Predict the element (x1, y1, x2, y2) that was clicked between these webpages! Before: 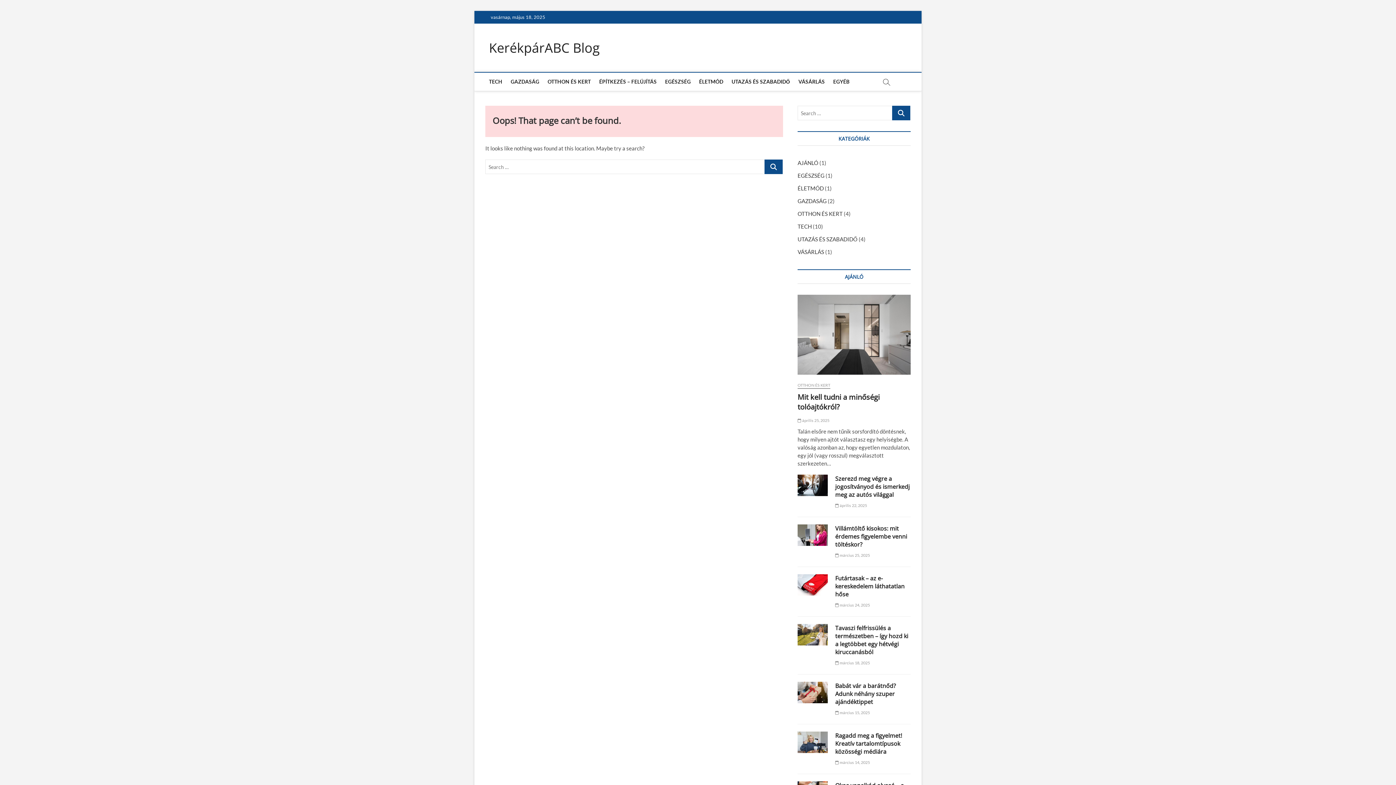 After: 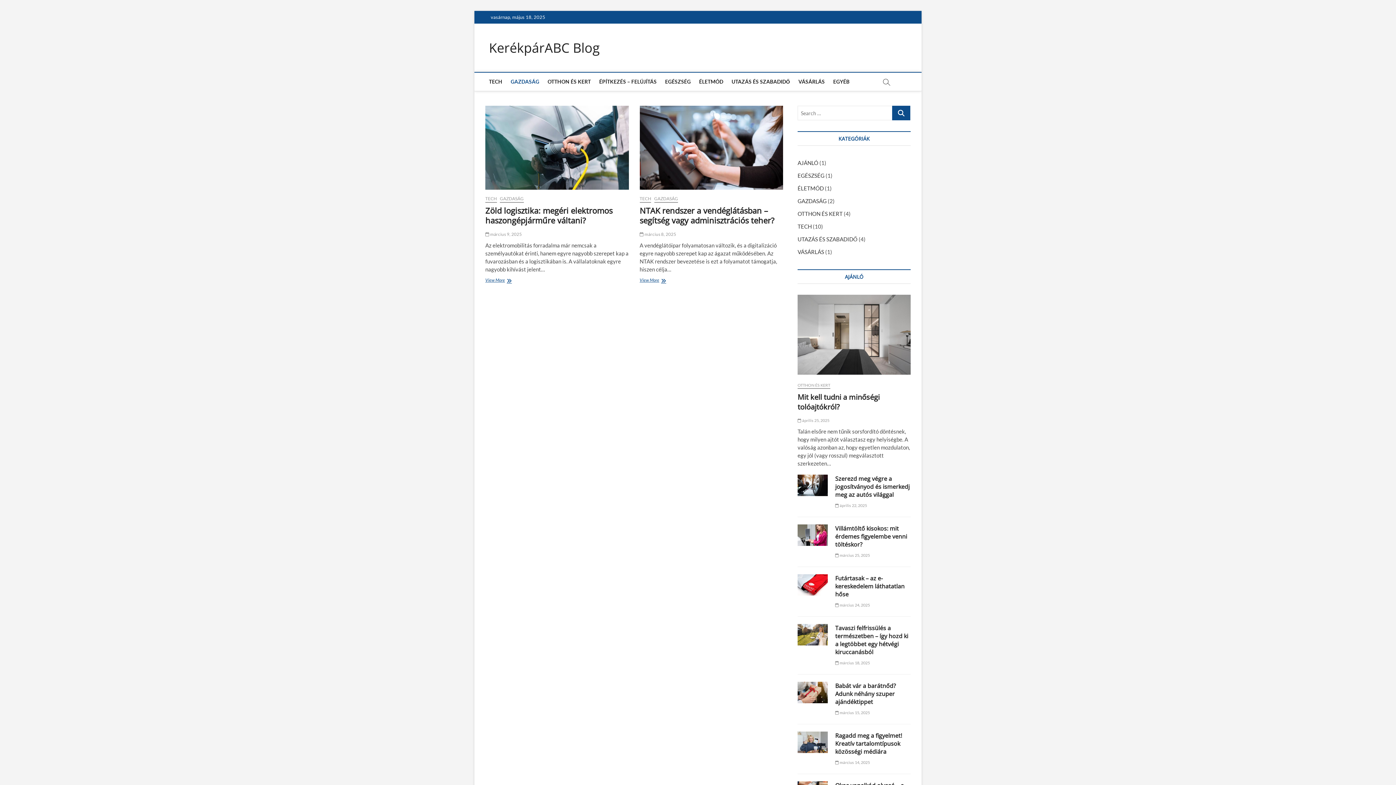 Action: label: GAZDASÁG bbox: (797, 197, 826, 204)